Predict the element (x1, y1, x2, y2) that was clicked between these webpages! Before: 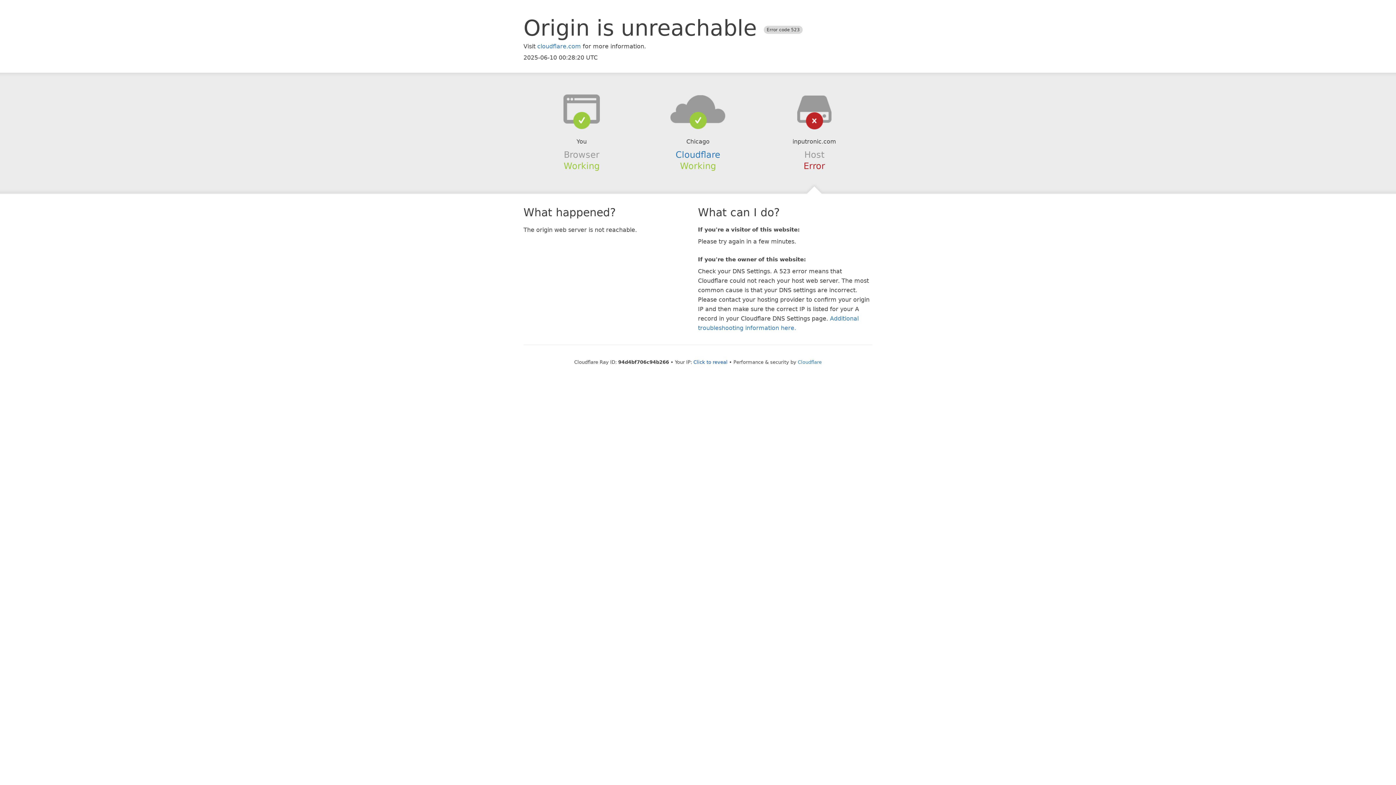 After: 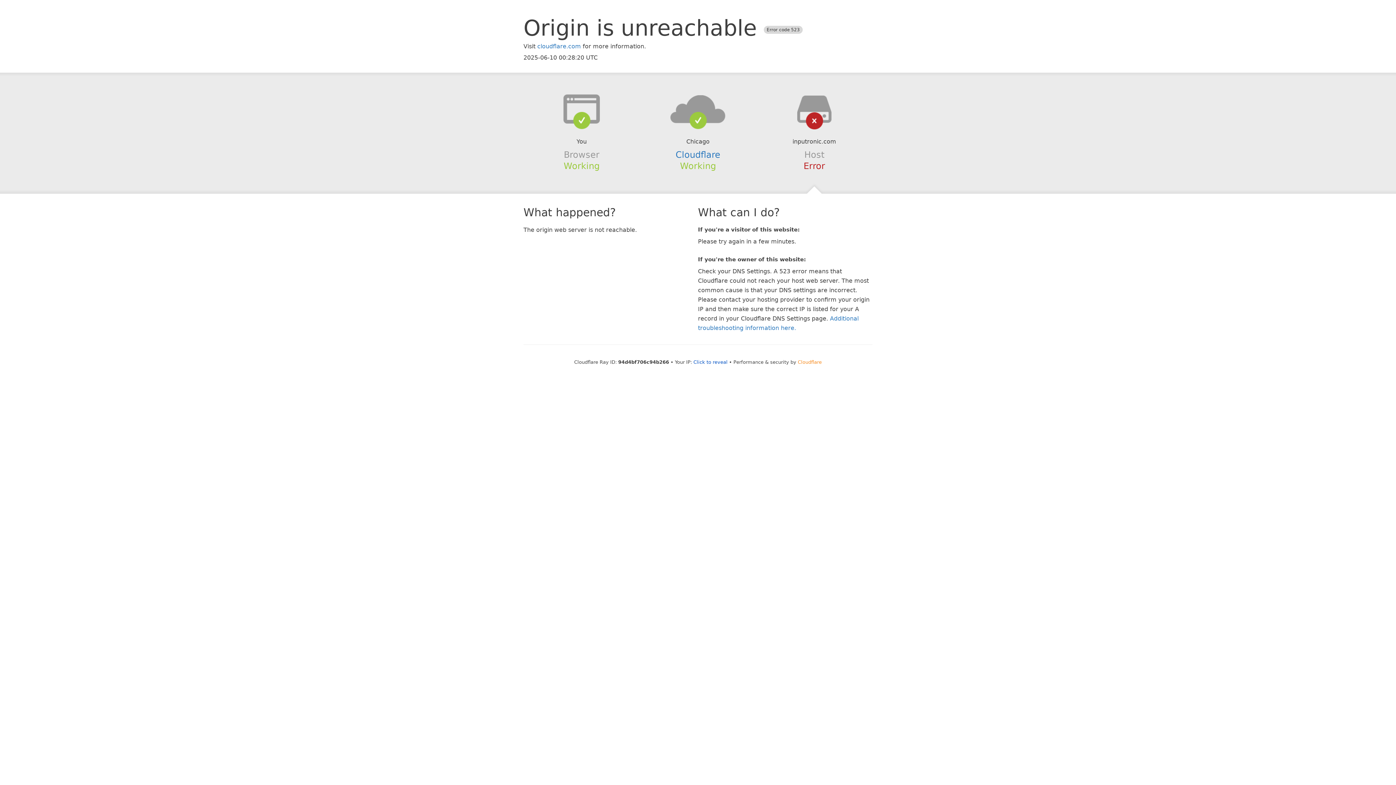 Action: bbox: (798, 359, 822, 364) label: Cloudflare